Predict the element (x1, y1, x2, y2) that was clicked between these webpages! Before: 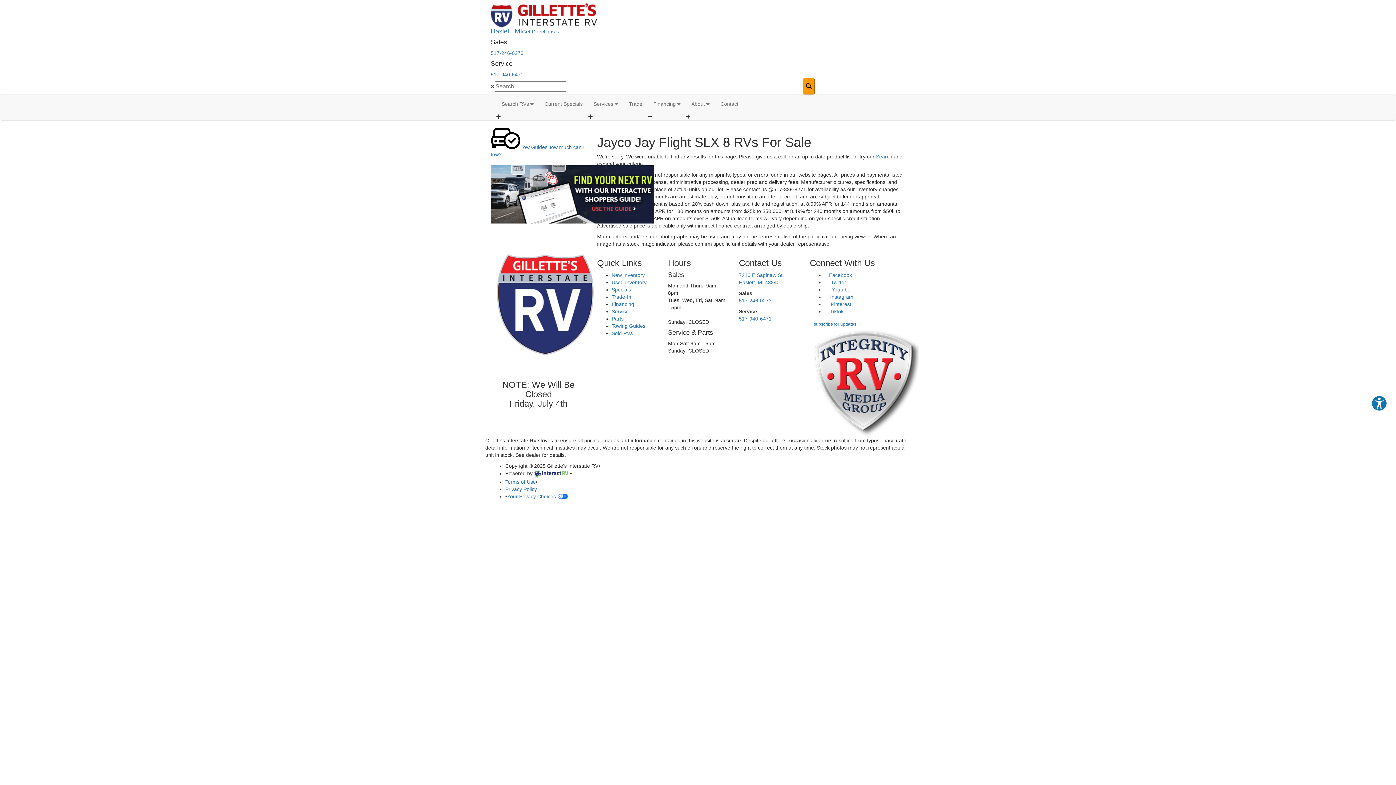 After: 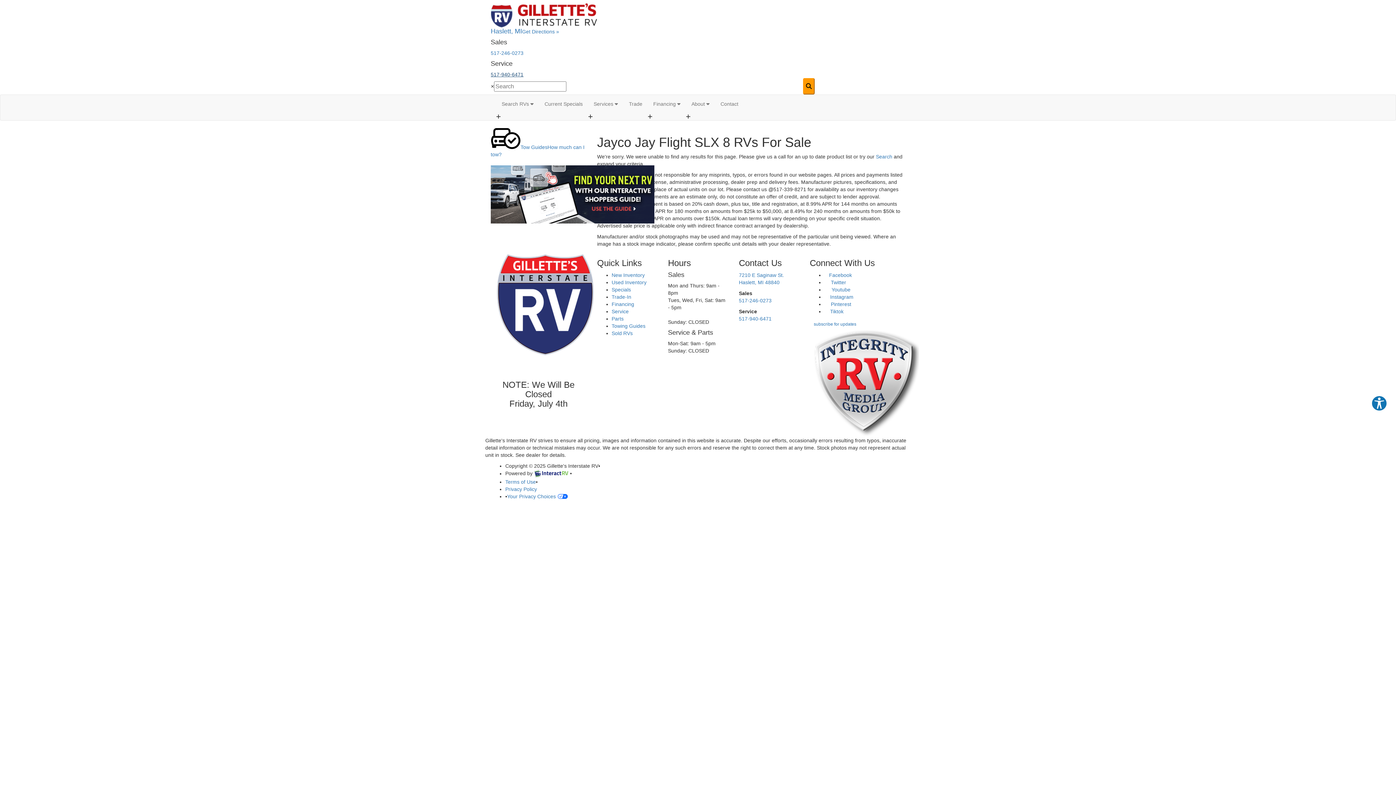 Action: bbox: (490, 71, 523, 77) label: 517-940-6471